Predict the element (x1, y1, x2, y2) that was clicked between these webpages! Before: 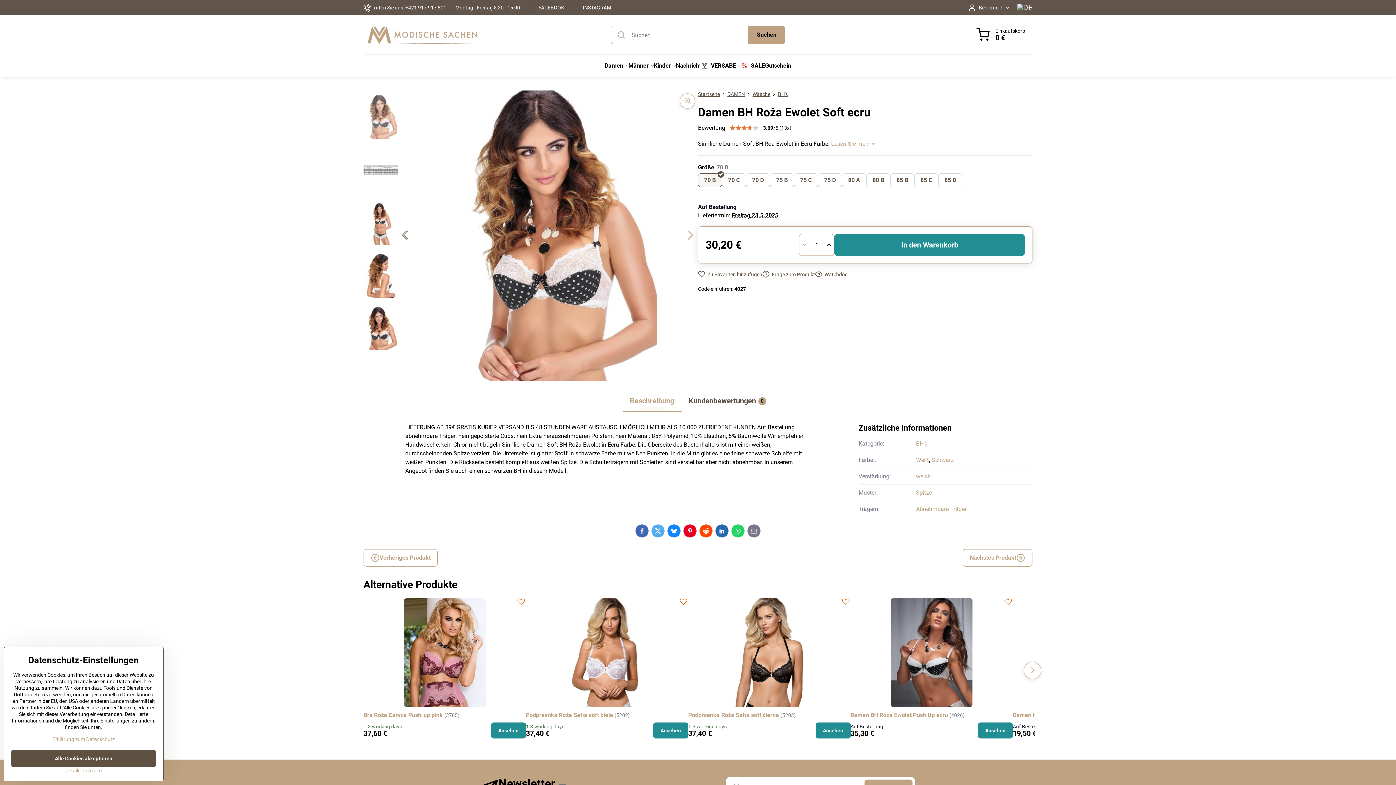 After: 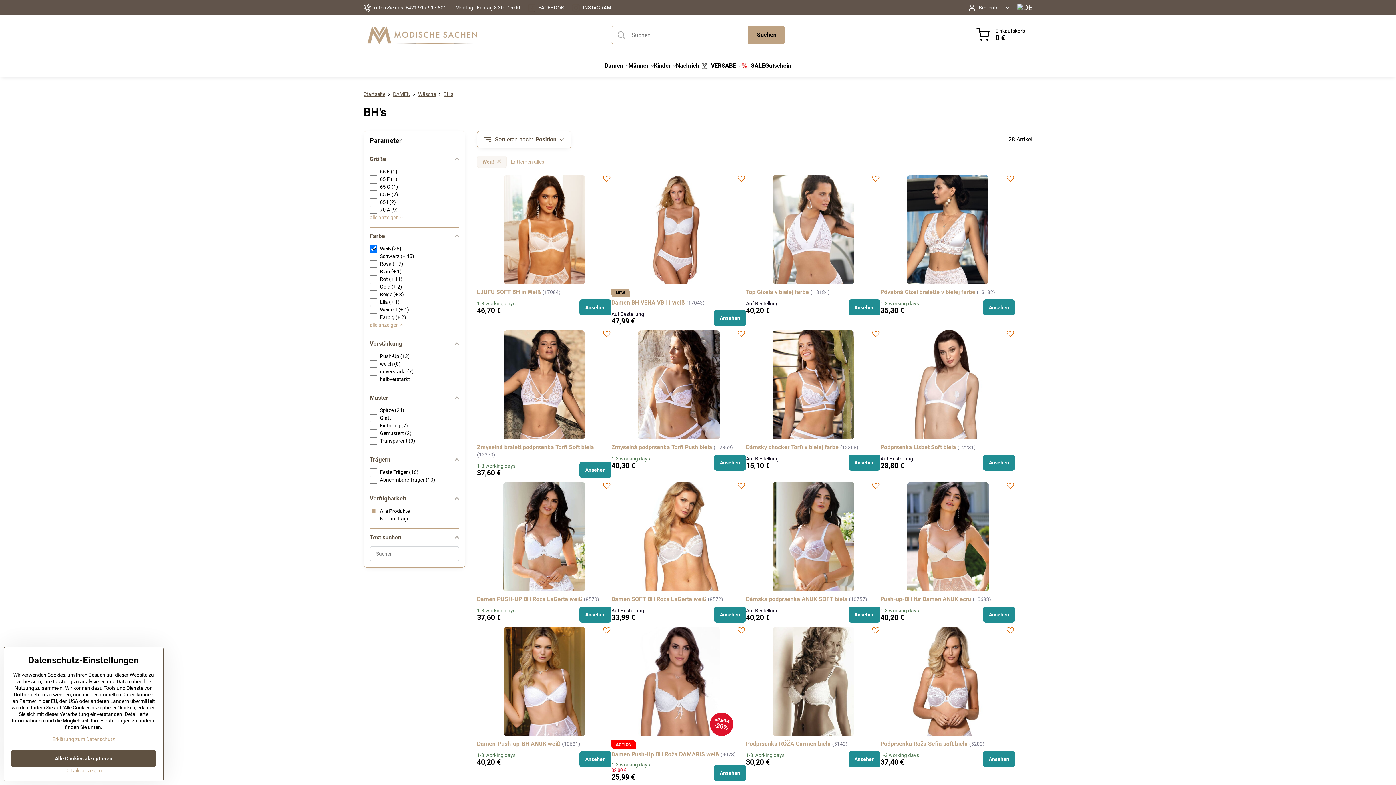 Action: label: Weiß bbox: (916, 456, 929, 463)